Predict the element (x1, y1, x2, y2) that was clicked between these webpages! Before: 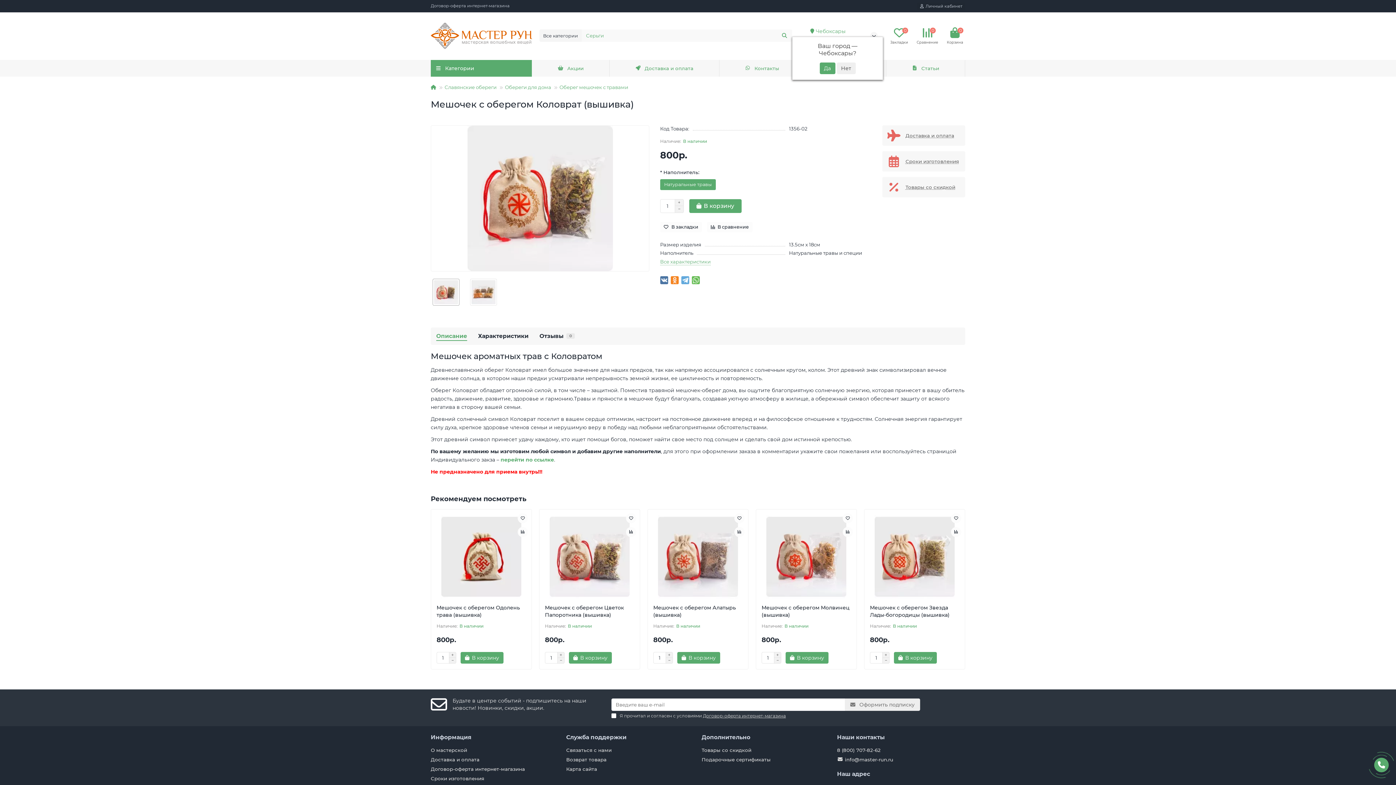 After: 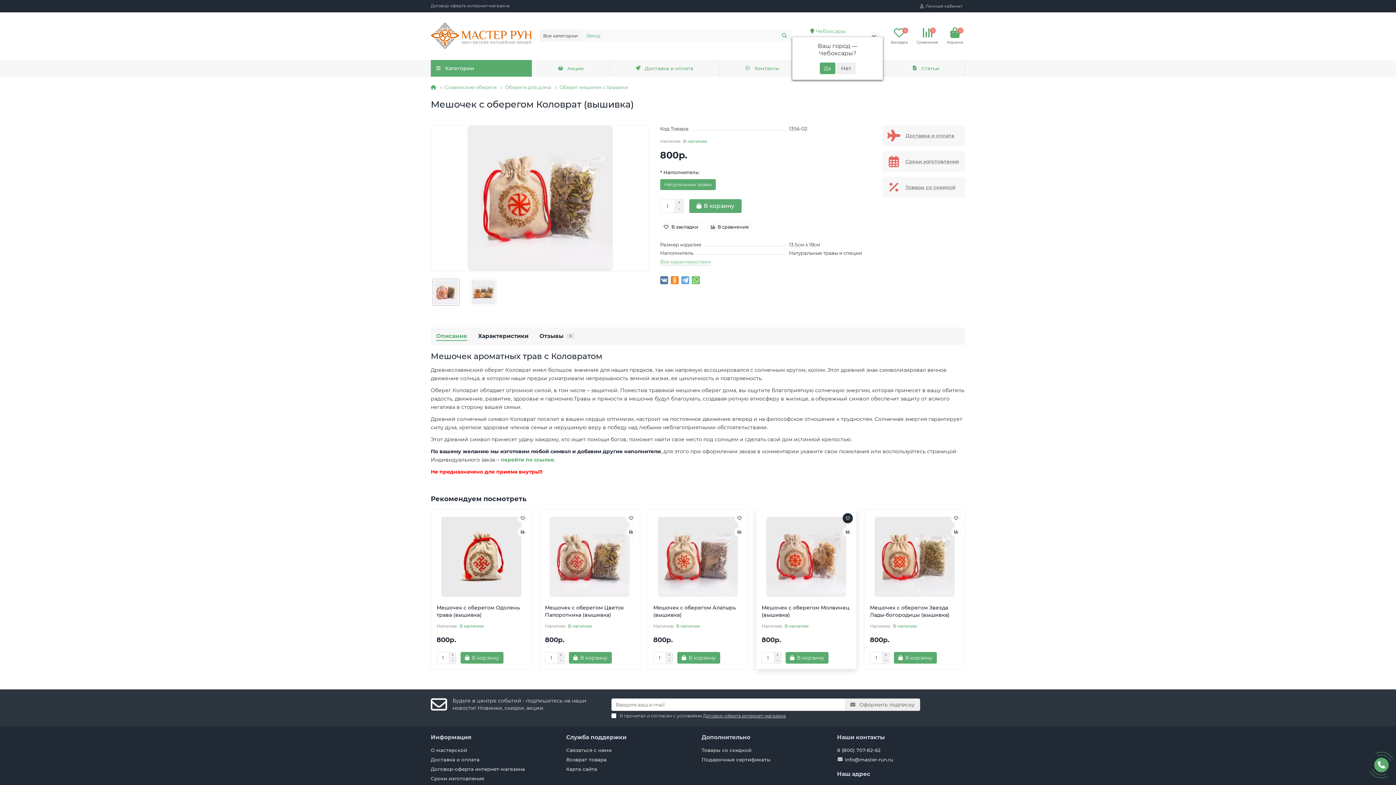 Action: bbox: (842, 513, 853, 523)